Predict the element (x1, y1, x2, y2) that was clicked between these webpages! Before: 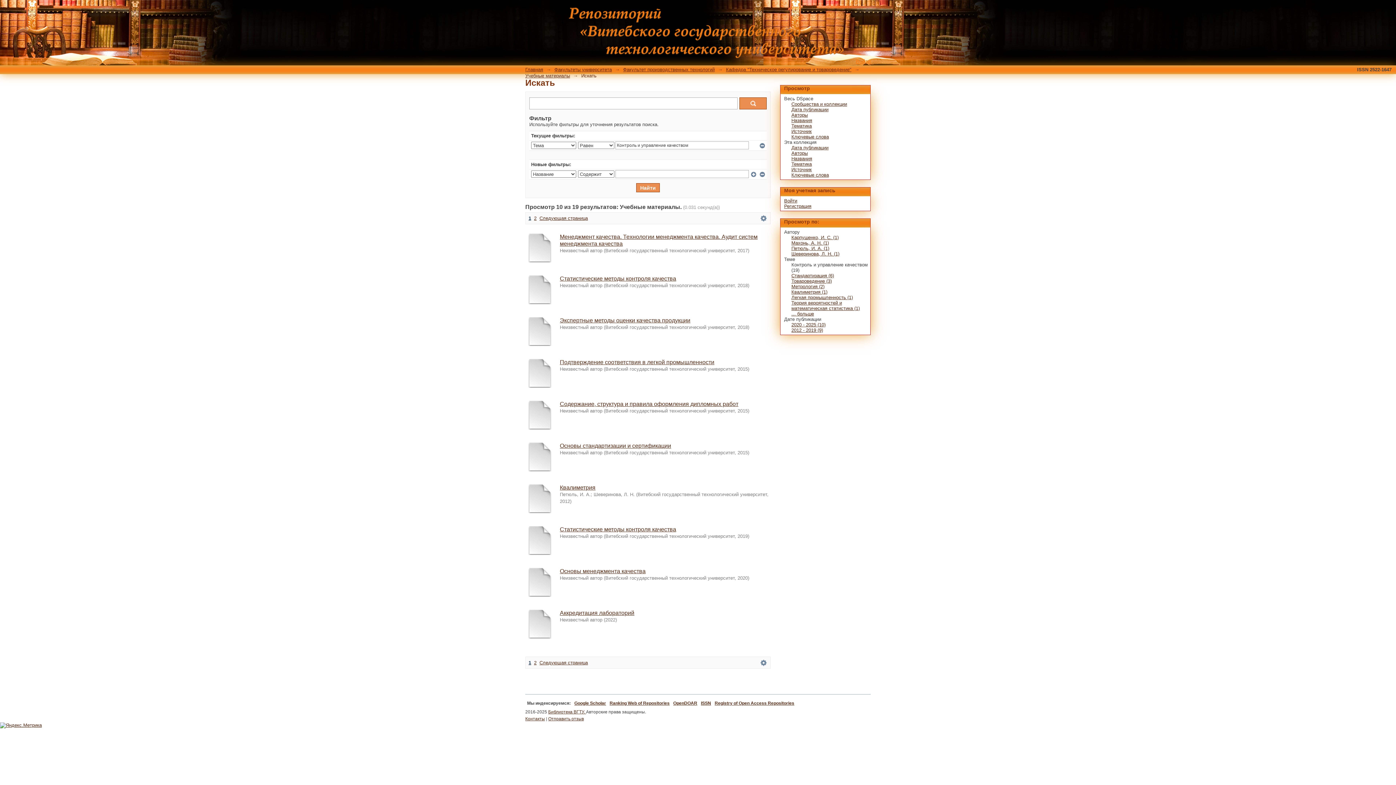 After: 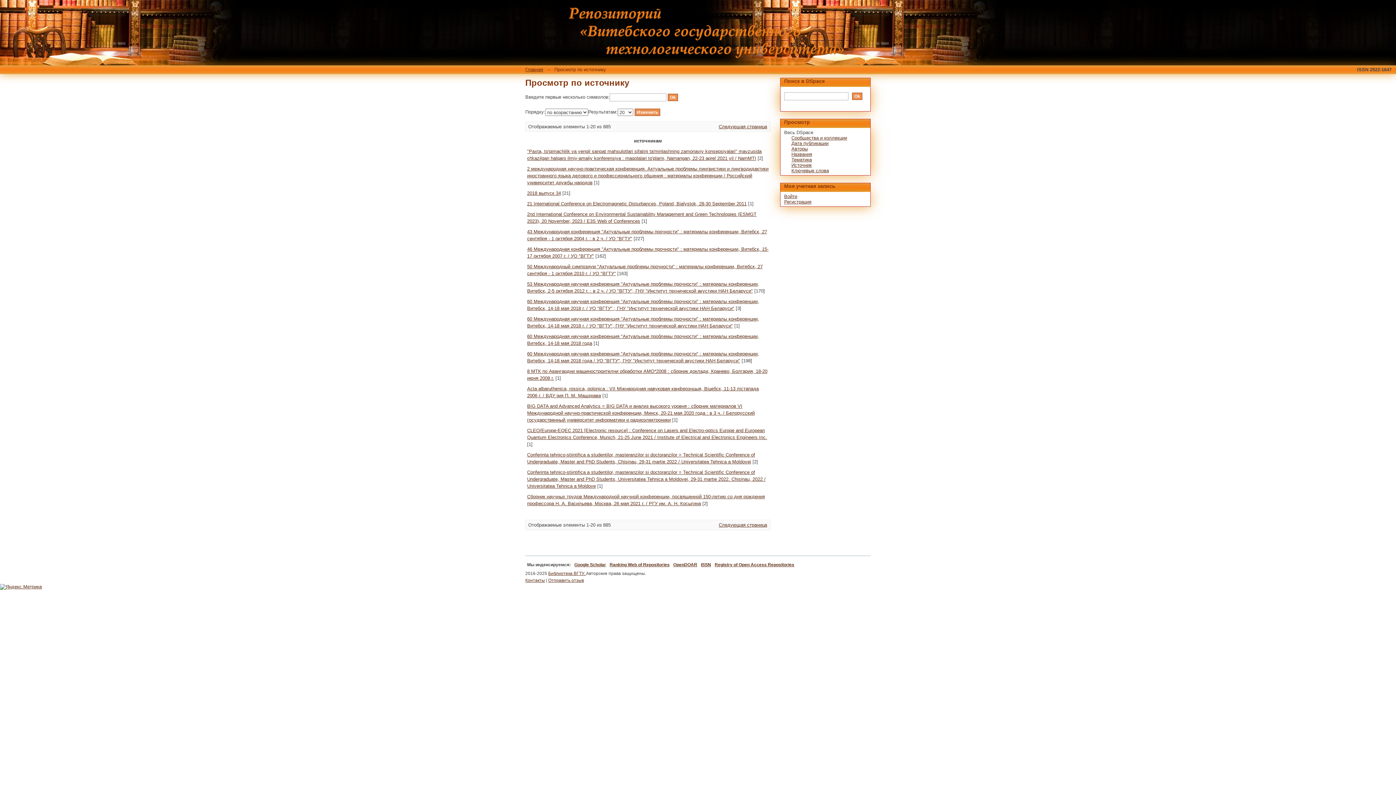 Action: label: Источник bbox: (791, 128, 812, 134)